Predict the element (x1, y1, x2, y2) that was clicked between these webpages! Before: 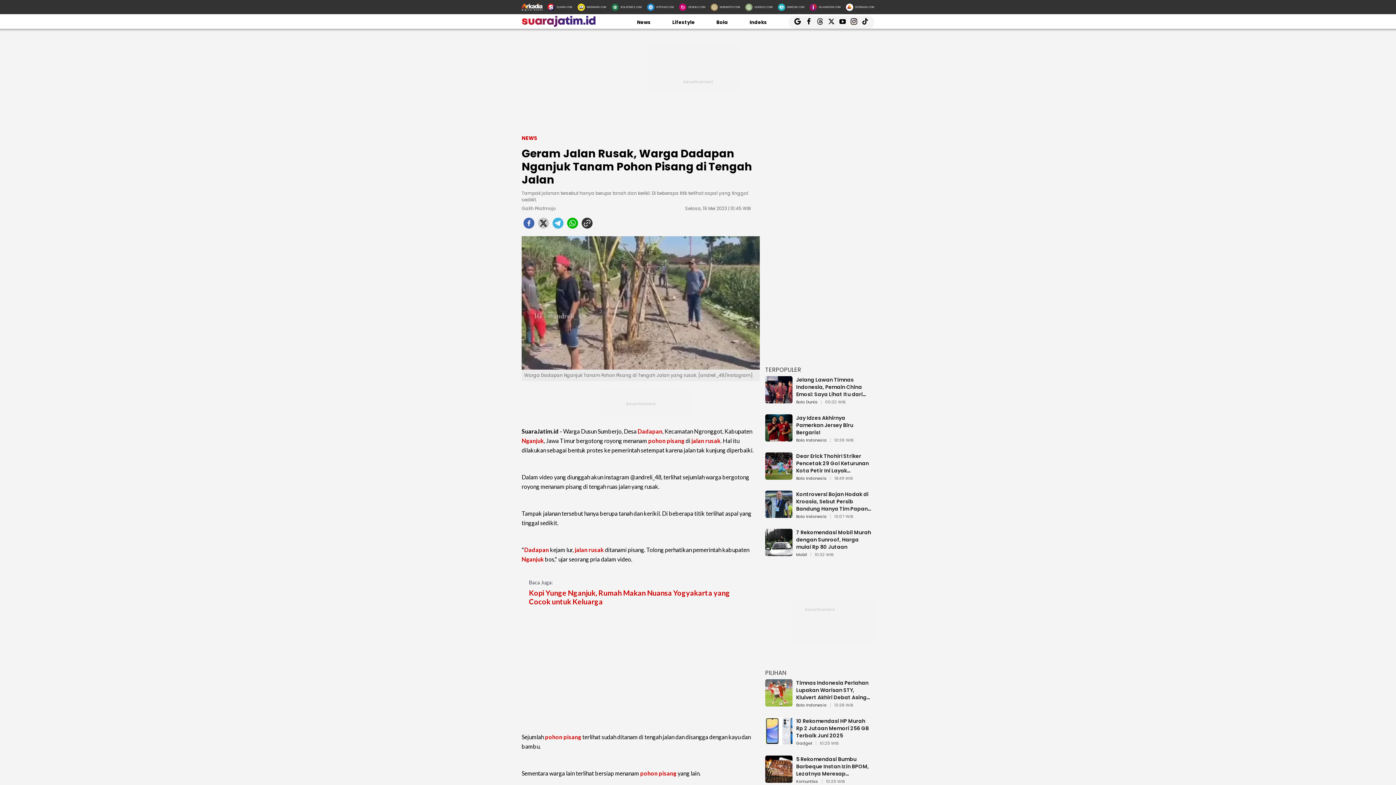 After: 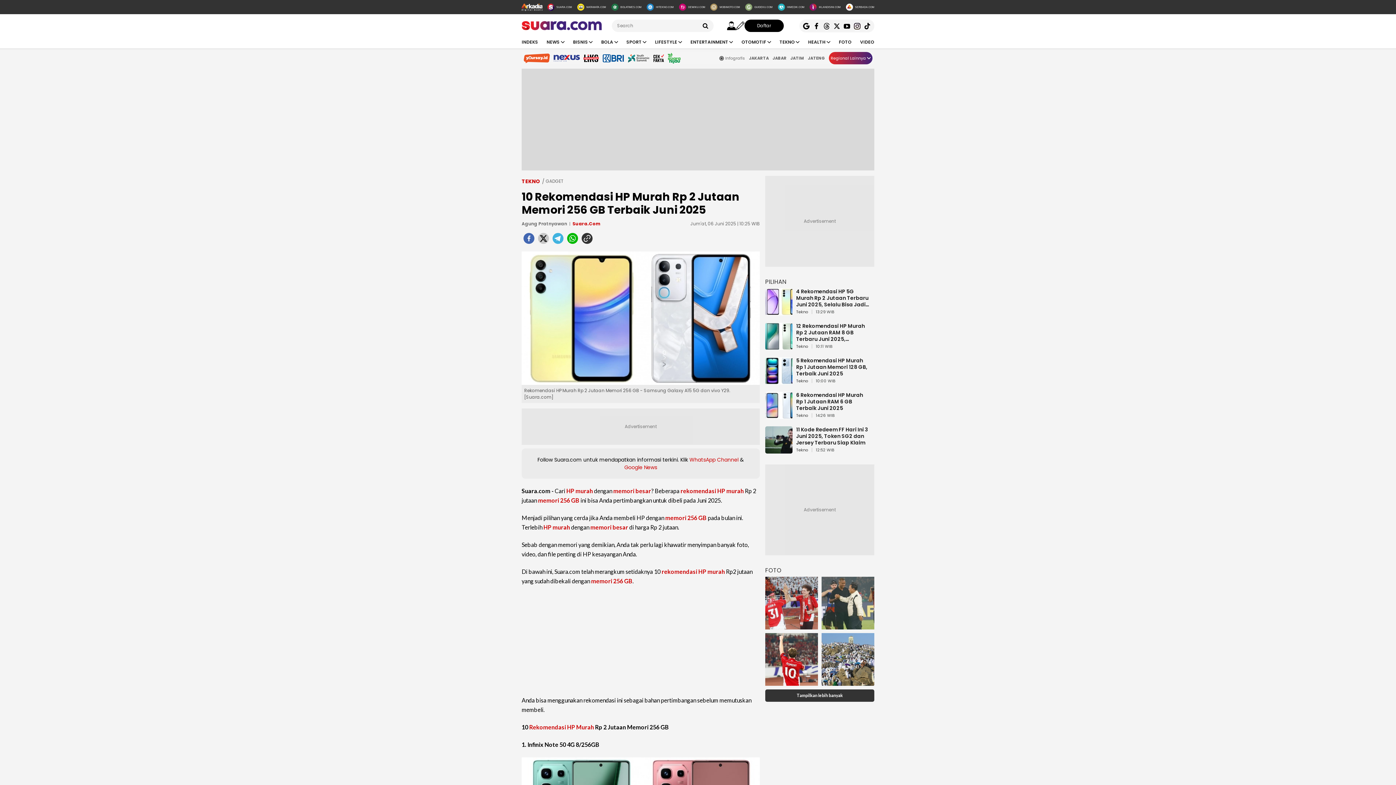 Action: bbox: (794, 717, 874, 739) label: 10 Rekomendasi HP Murah Rp 2 Jutaan Memori 256 GB Terbaik Juni 2025